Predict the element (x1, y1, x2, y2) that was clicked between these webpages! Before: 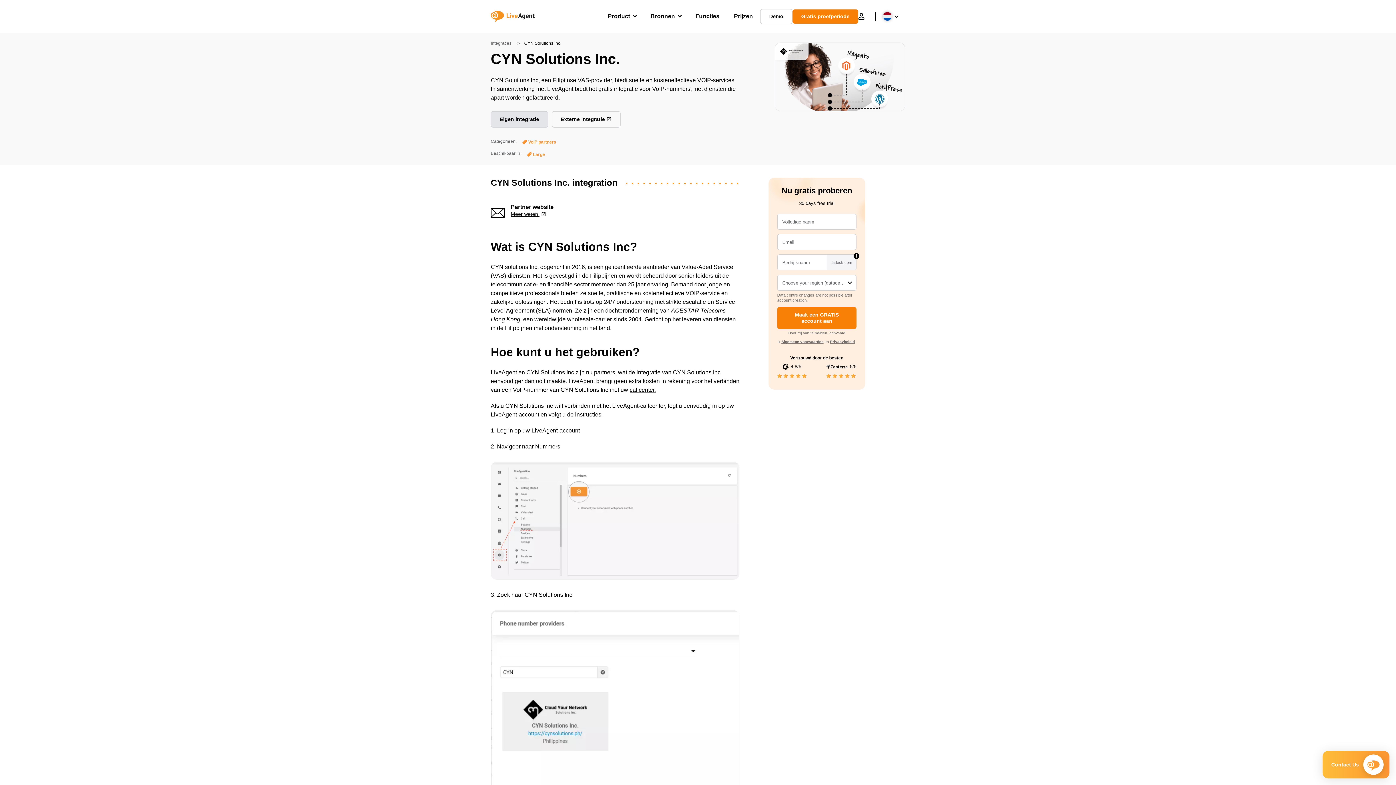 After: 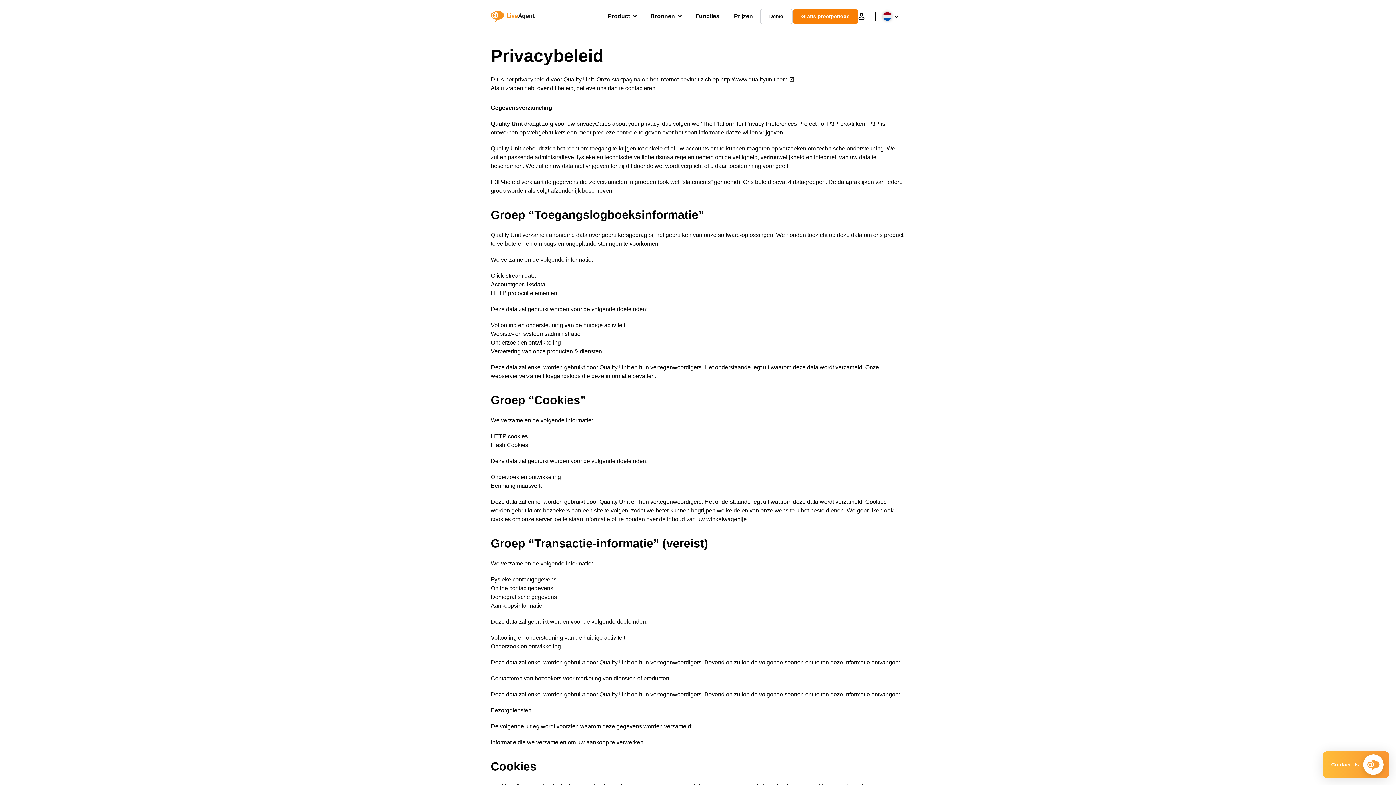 Action: label: Privacybeleid bbox: (830, 339, 855, 343)